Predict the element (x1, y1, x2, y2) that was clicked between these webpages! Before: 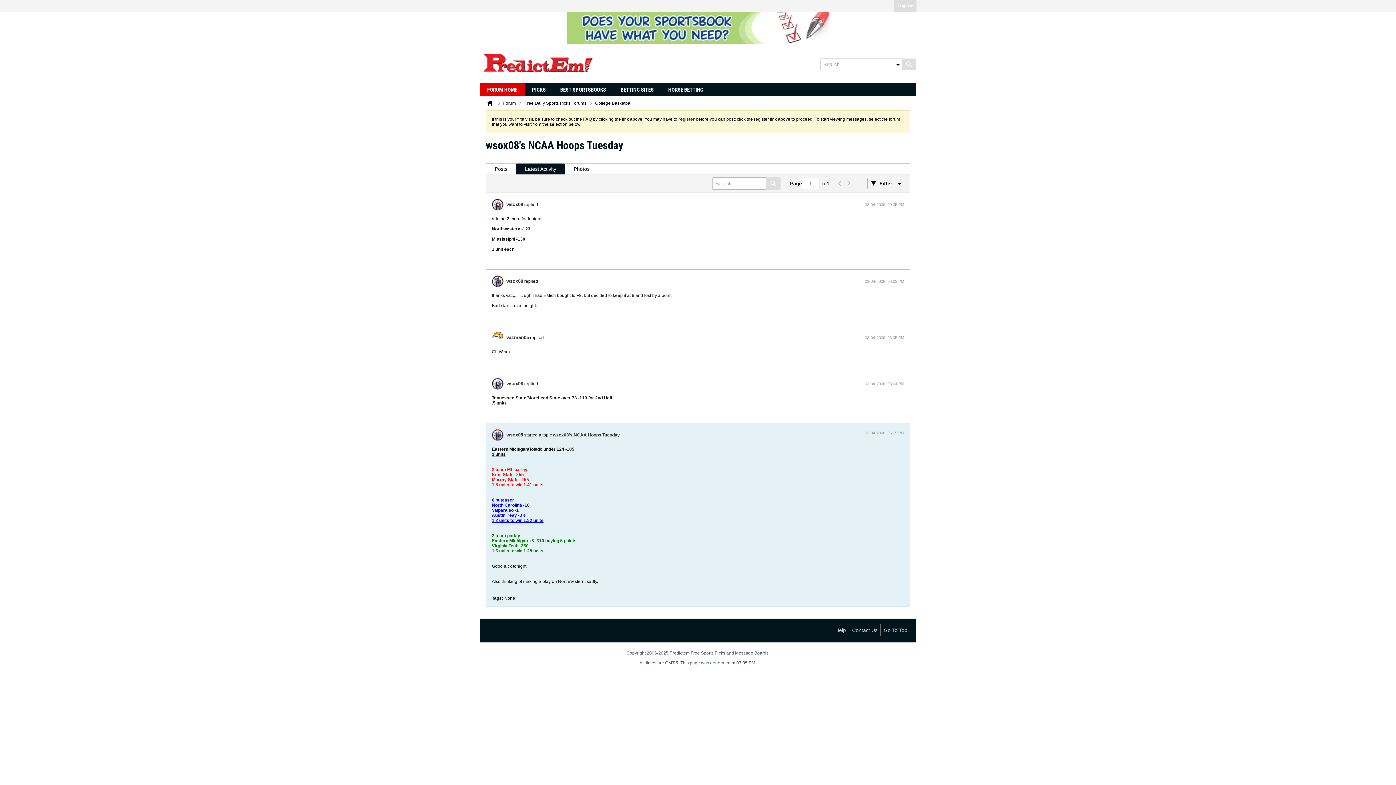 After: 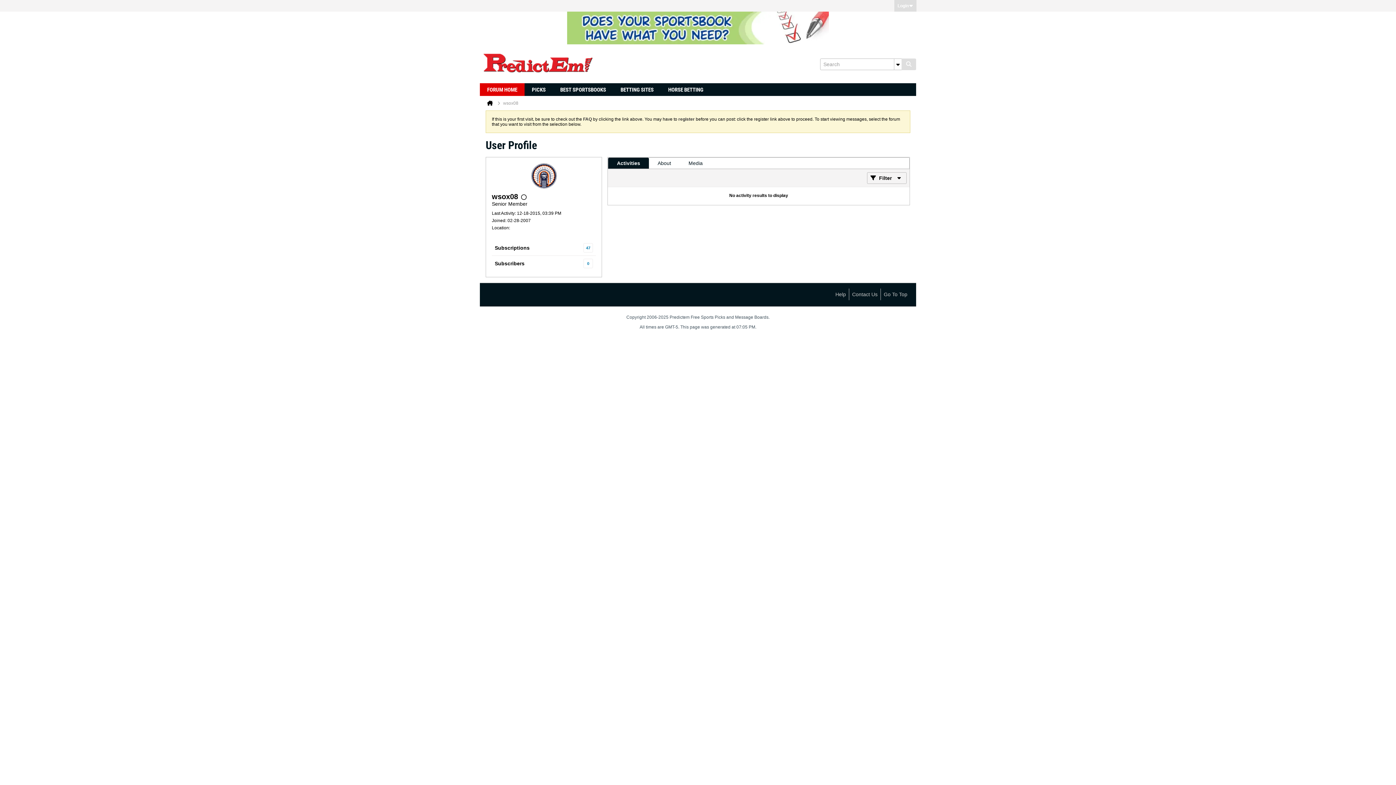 Action: bbox: (492, 378, 503, 389)